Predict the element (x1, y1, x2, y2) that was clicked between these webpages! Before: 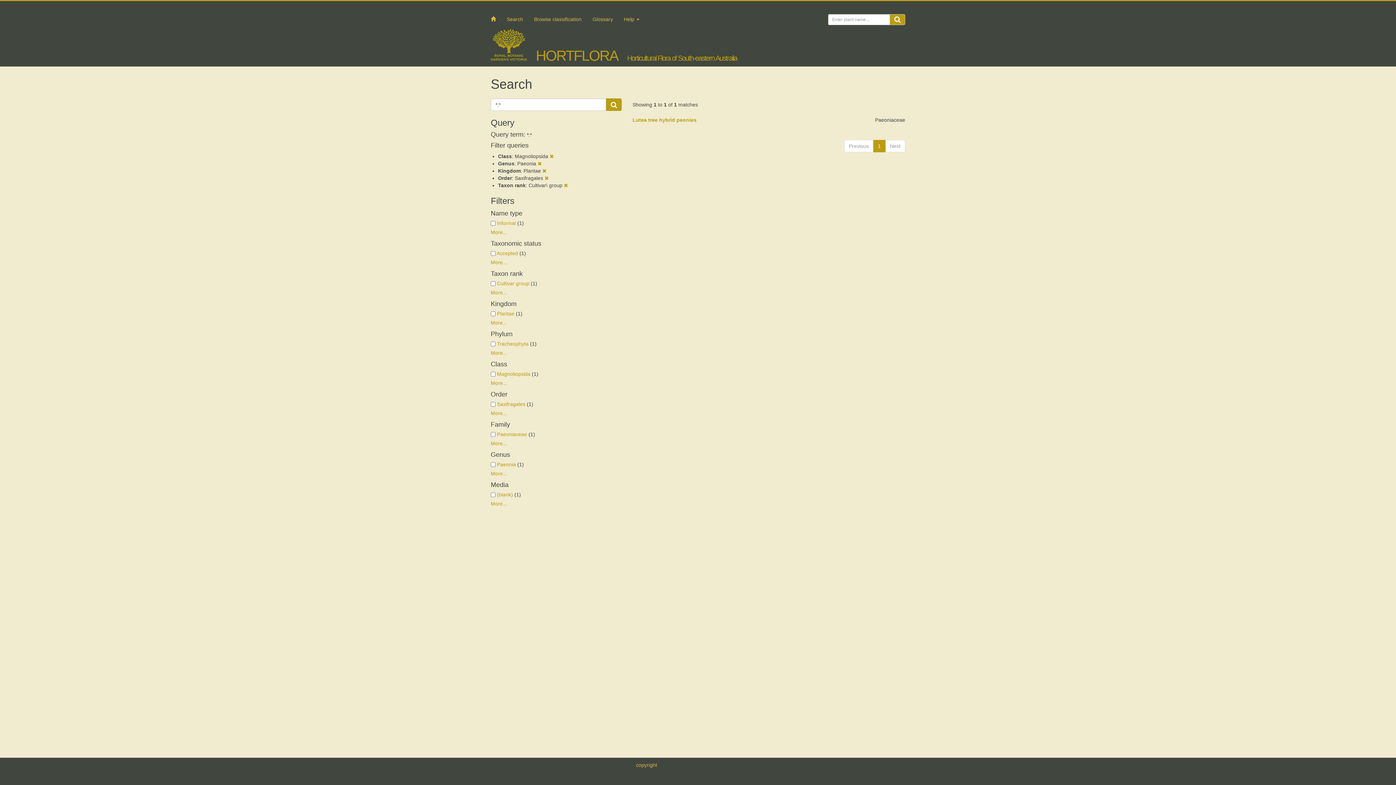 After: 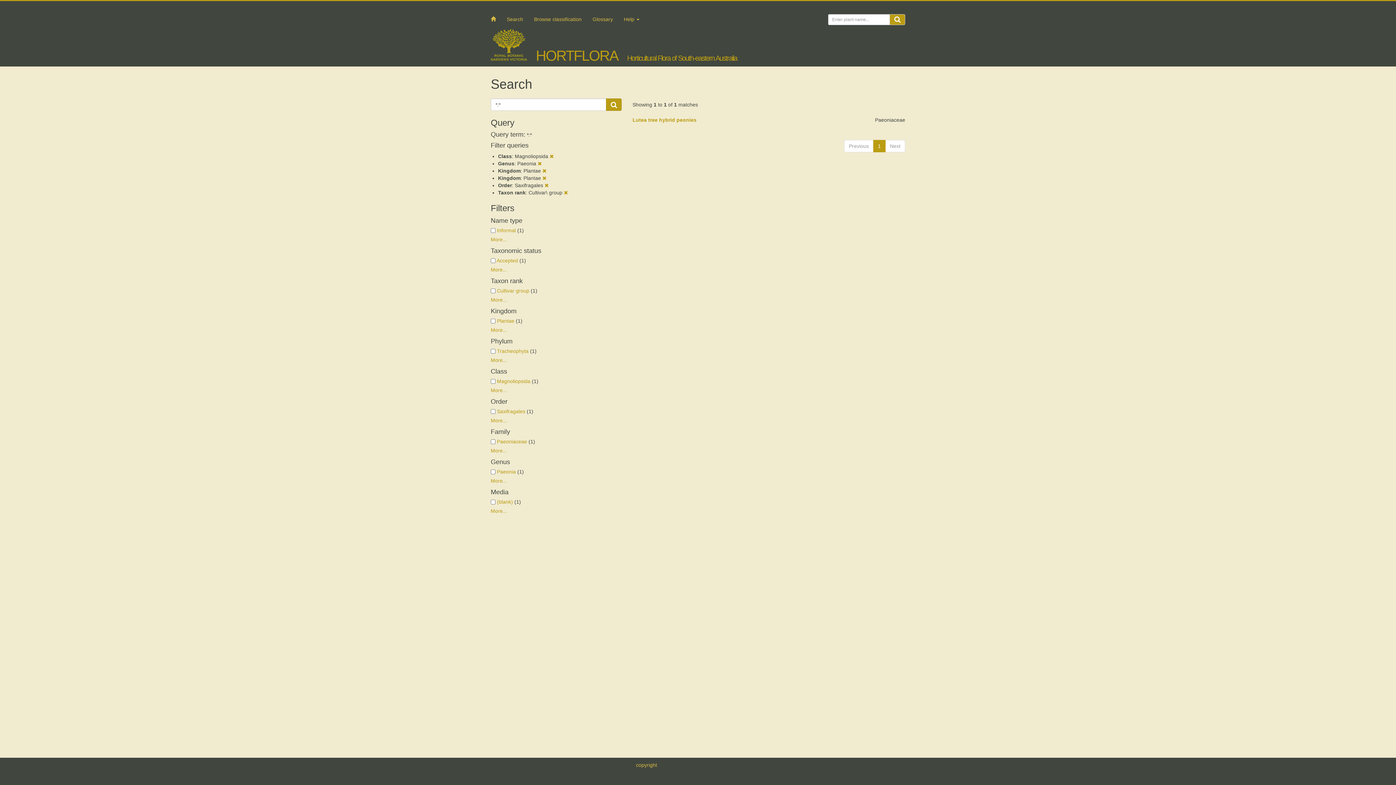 Action: label: Plantae bbox: (497, 310, 514, 316)